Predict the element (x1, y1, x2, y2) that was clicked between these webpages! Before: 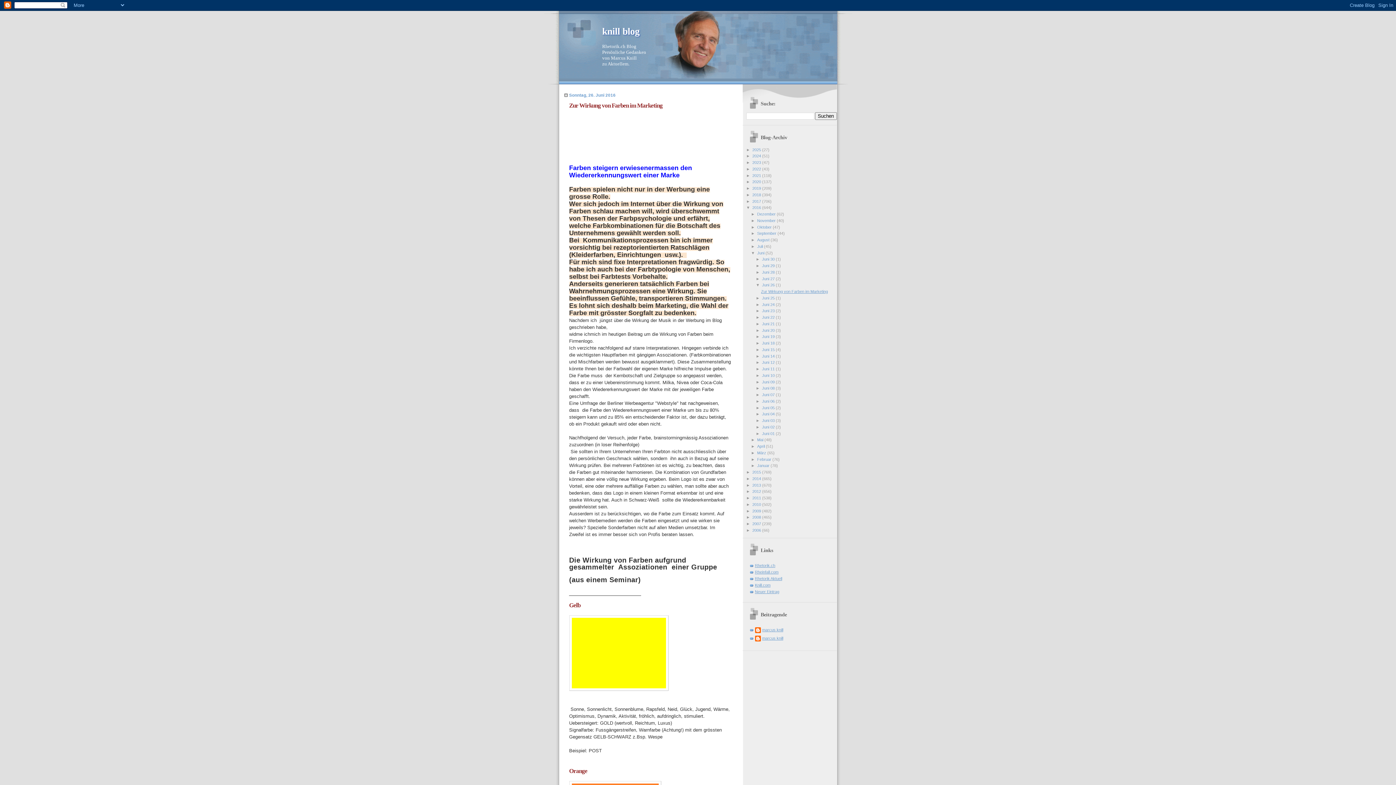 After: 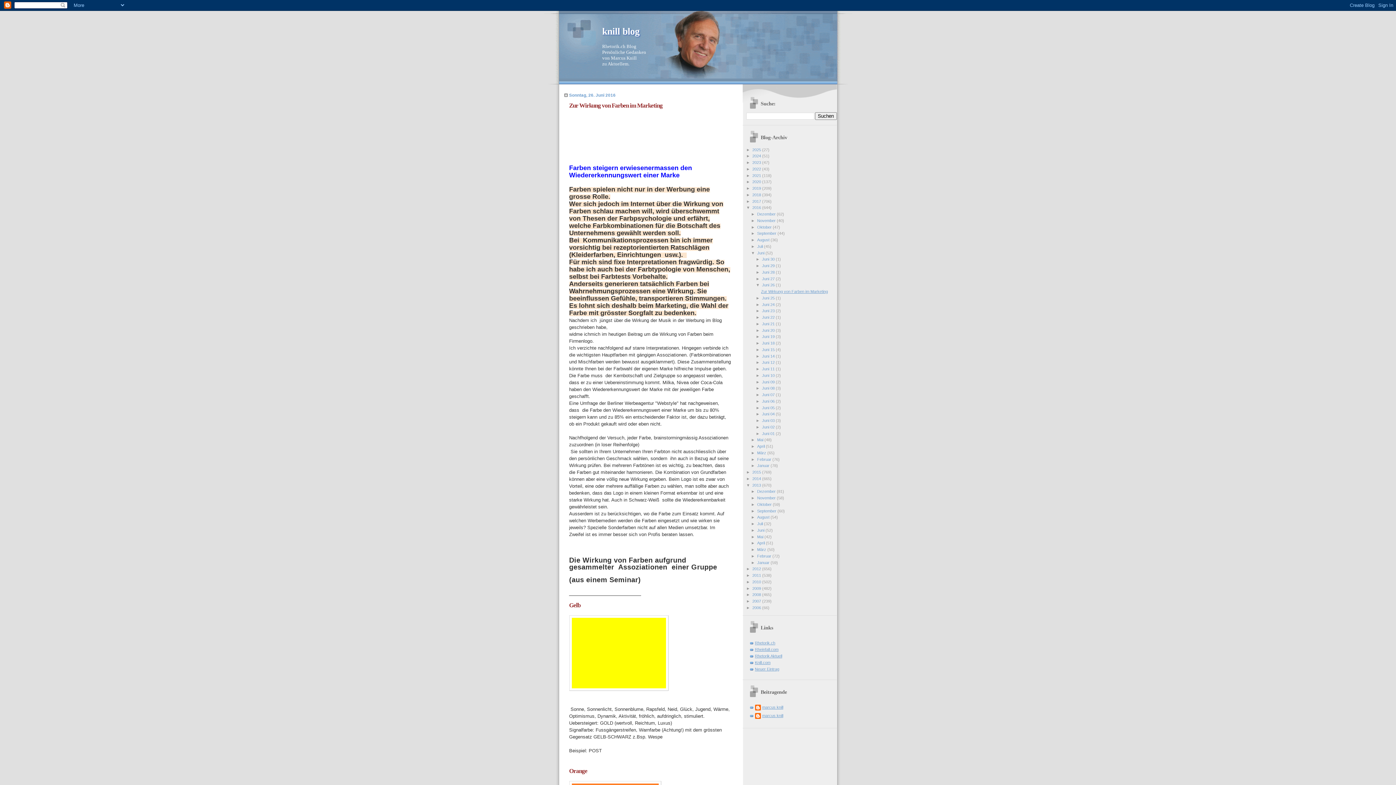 Action: label: ►   bbox: (746, 483, 752, 487)